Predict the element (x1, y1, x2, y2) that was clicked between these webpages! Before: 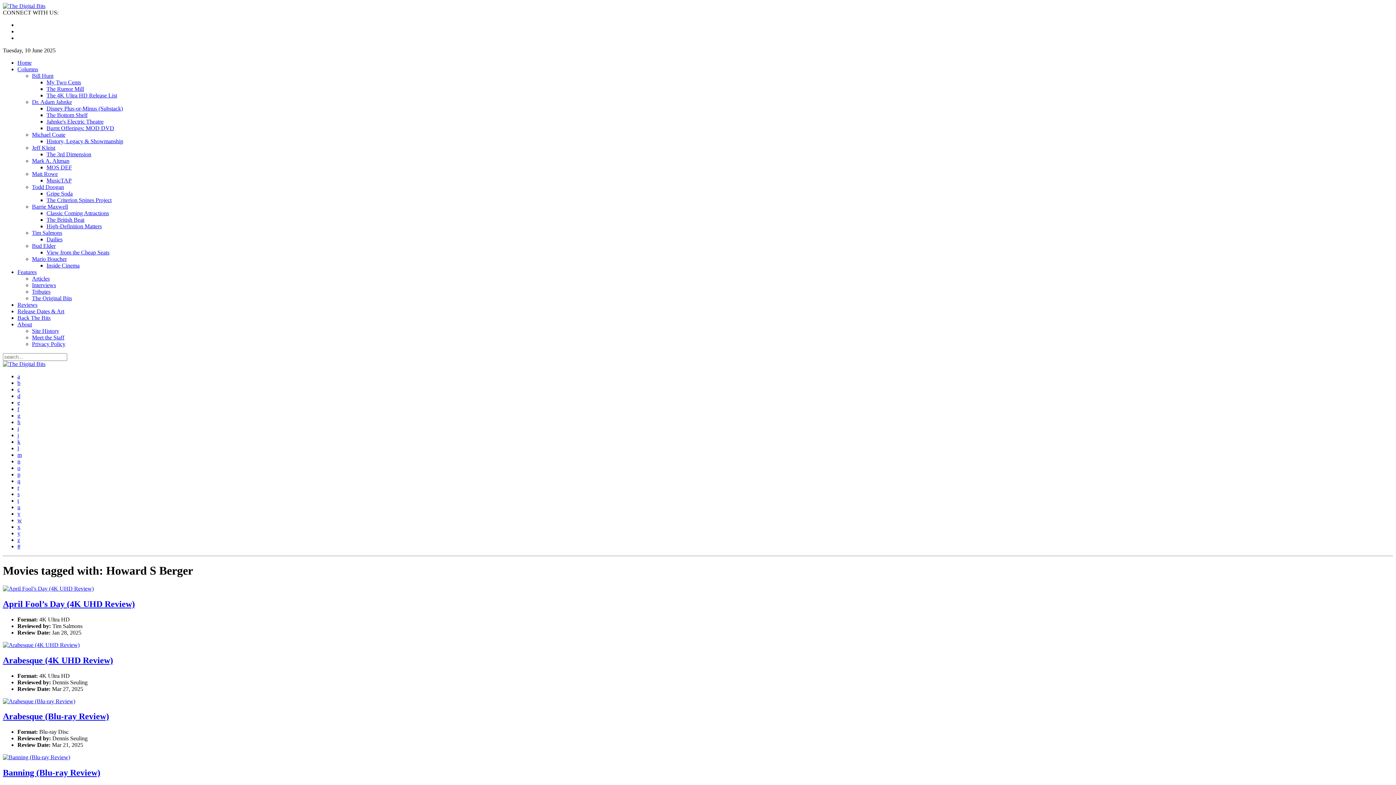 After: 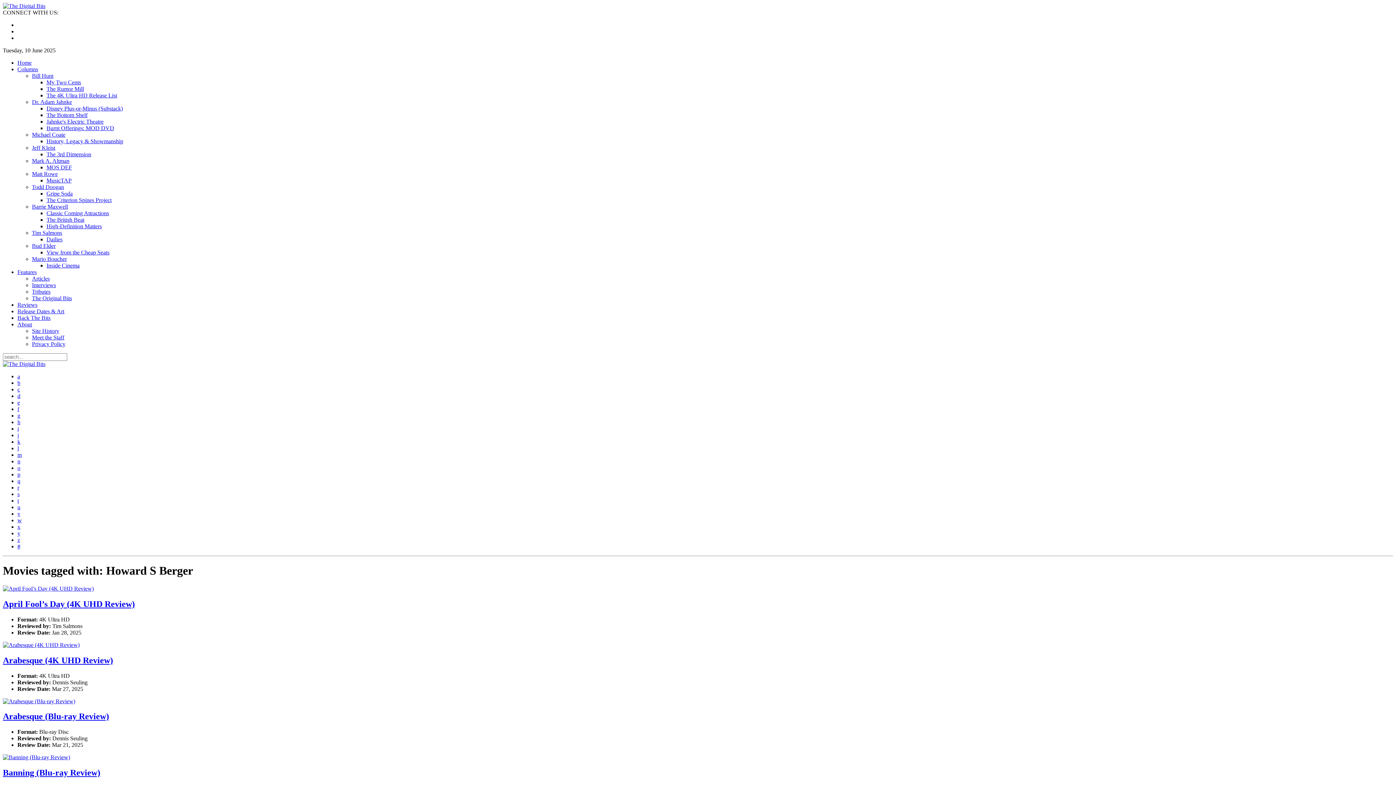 Action: bbox: (32, 144, 55, 150) label: Jeff Kleist